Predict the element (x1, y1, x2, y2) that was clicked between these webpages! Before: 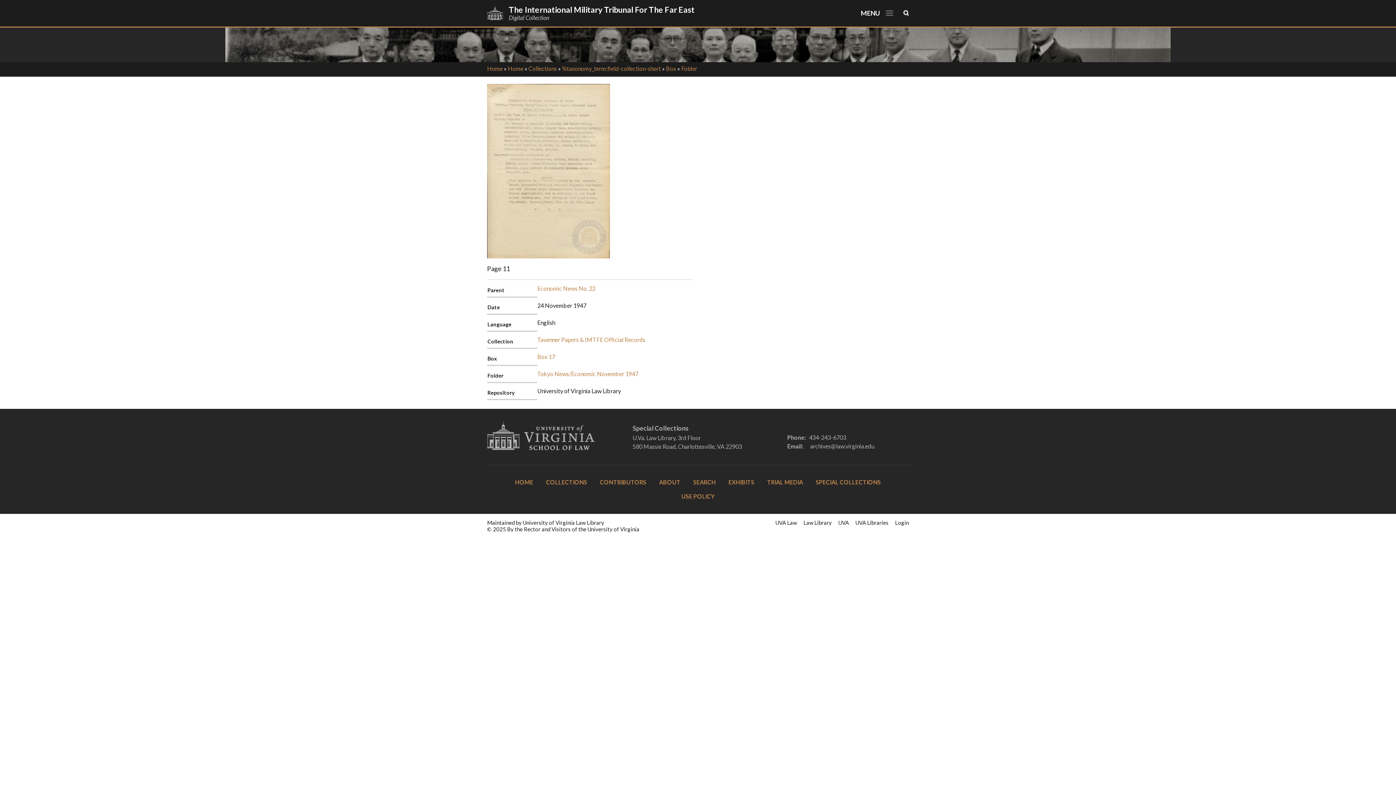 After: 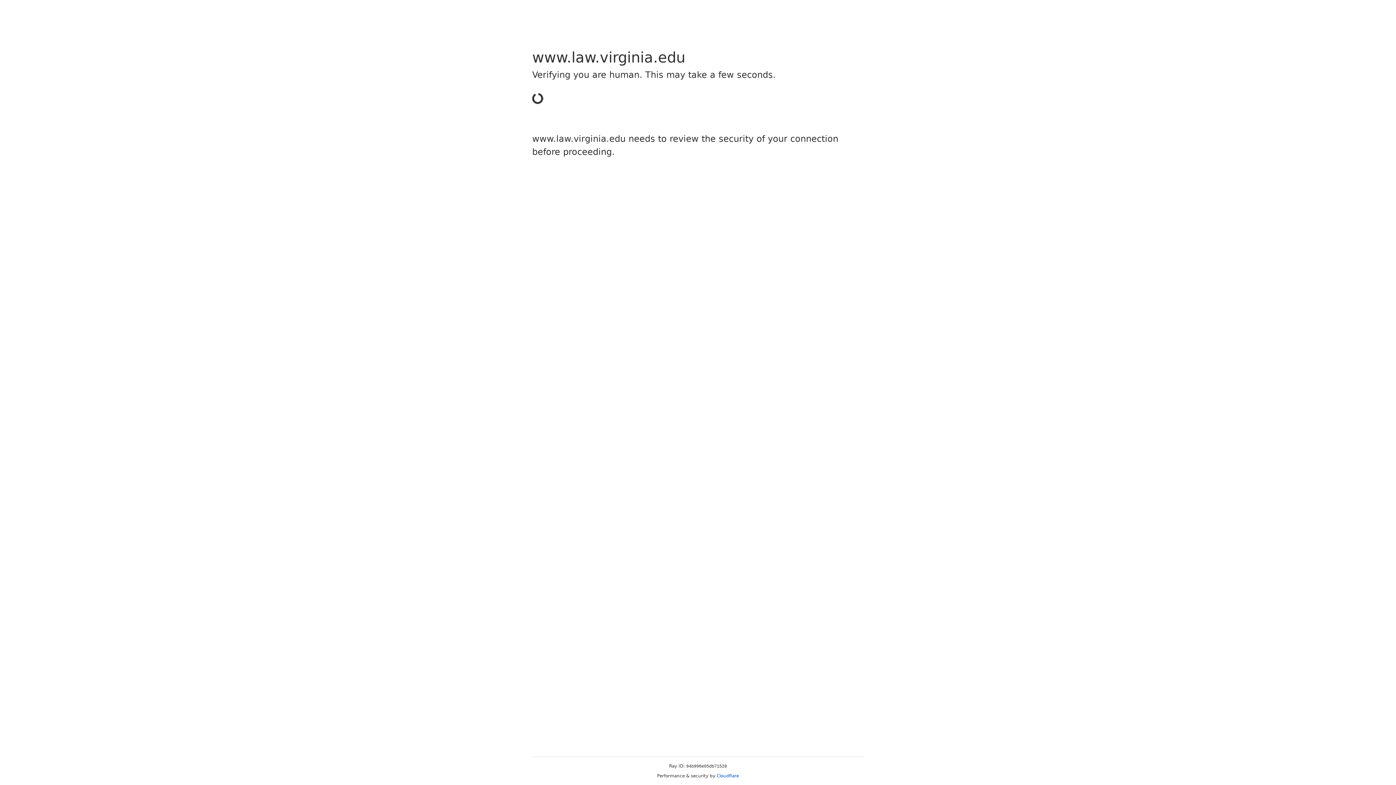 Action: bbox: (775, 519, 797, 526) label: UVA Law